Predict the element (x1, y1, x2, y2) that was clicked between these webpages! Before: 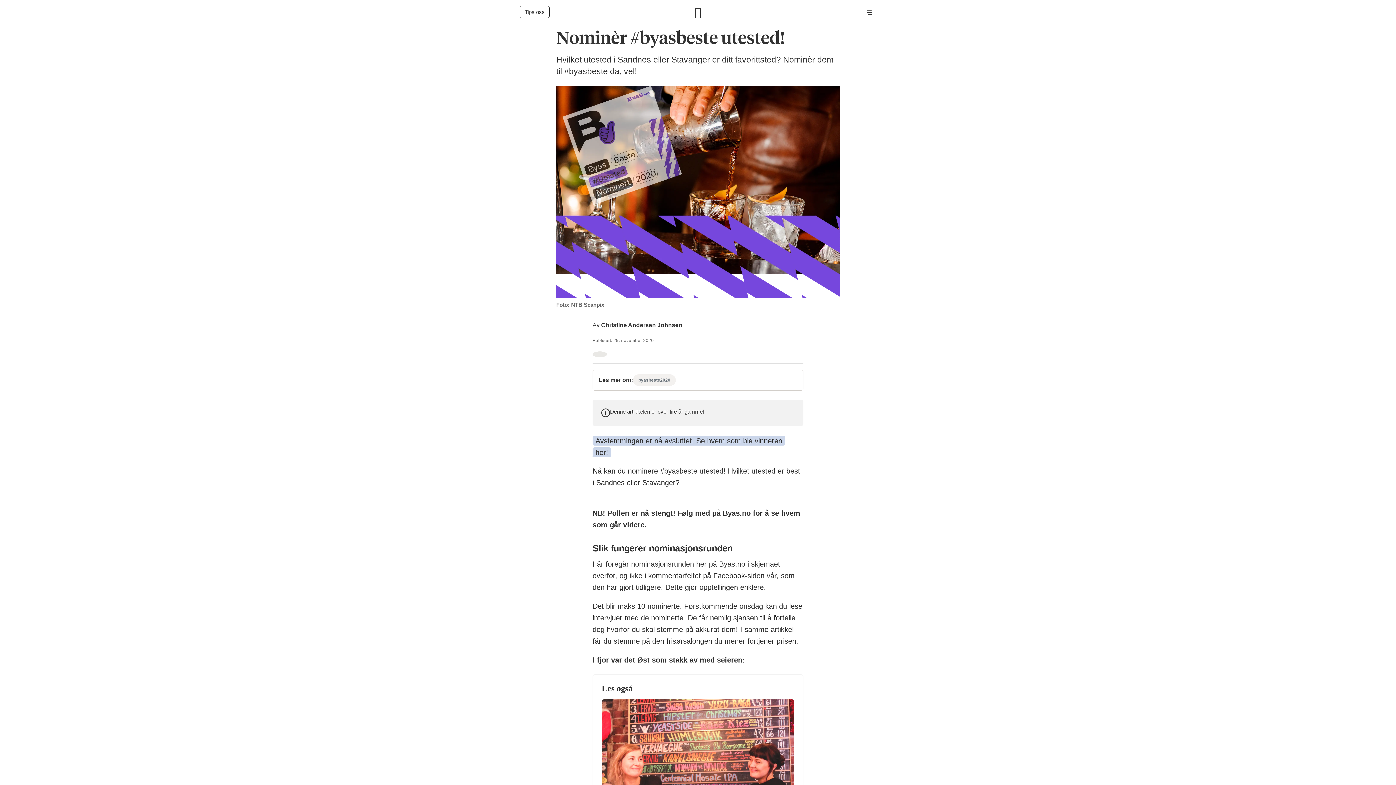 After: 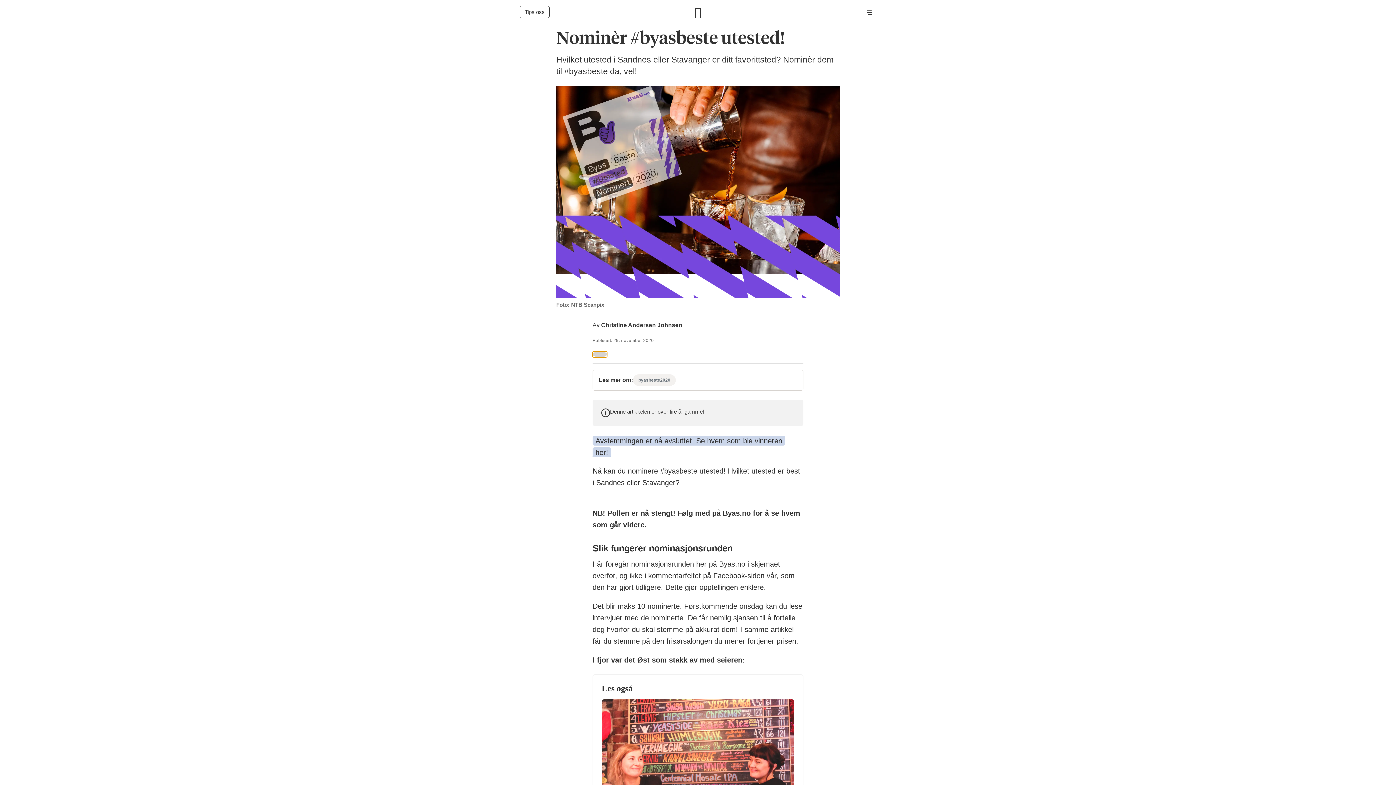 Action: label: Kopier lenke bbox: (592, 351, 607, 357)